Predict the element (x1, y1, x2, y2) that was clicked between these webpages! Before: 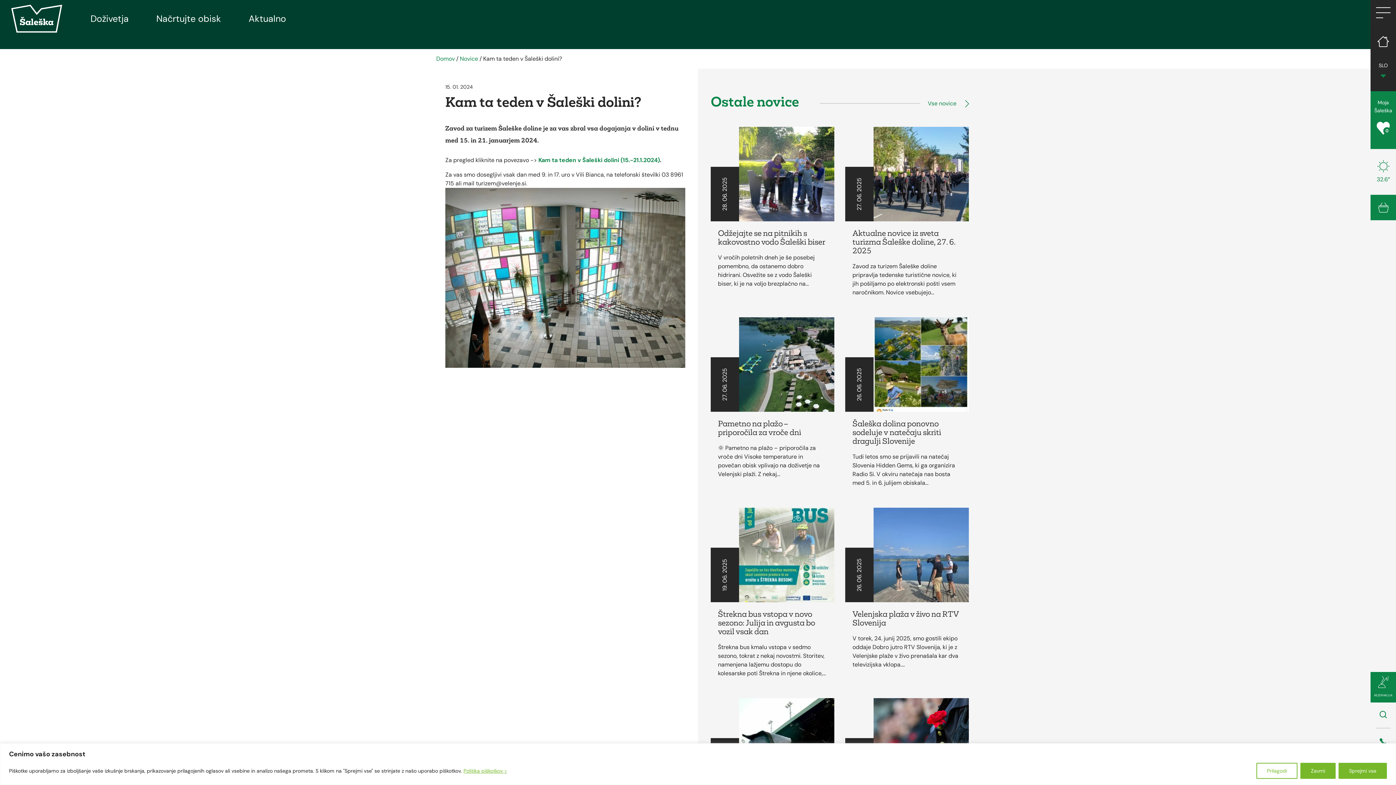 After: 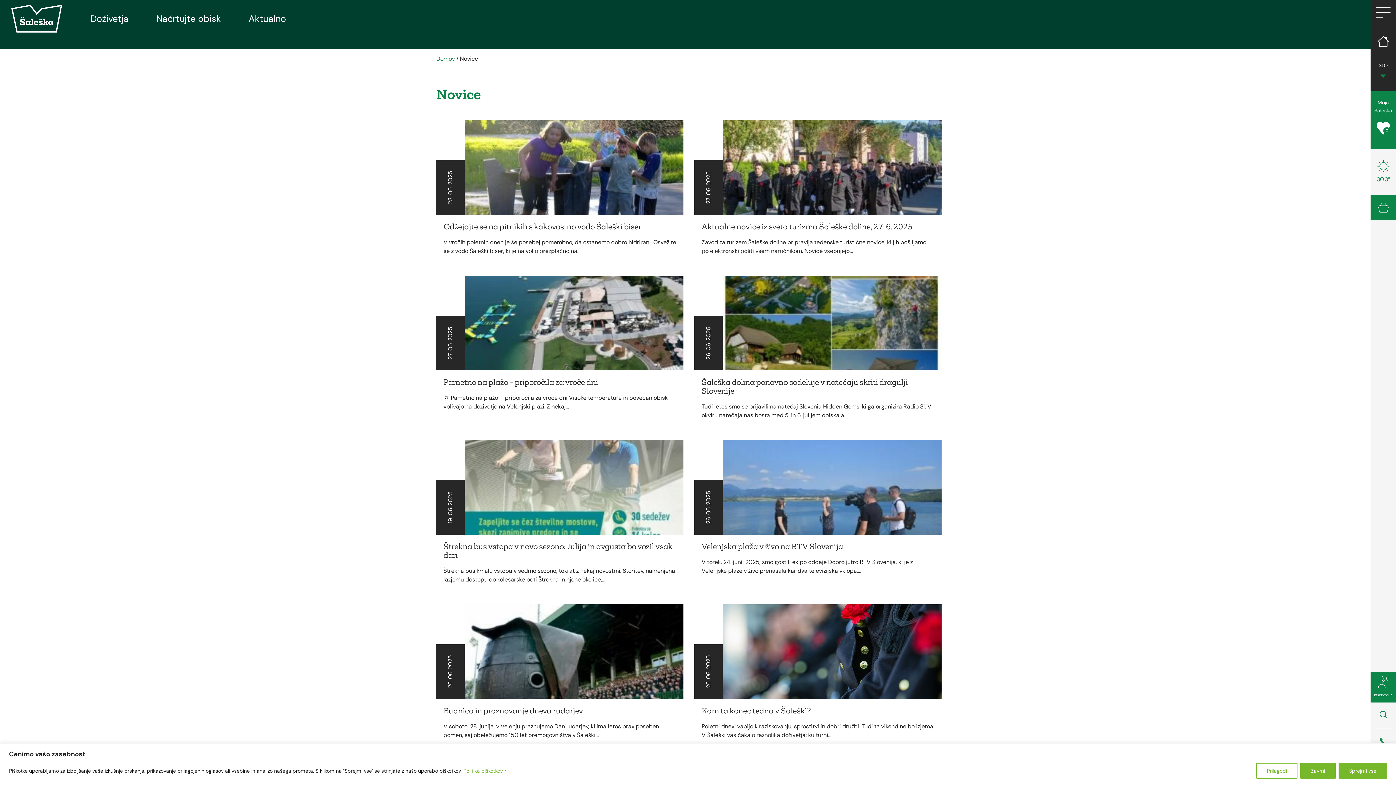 Action: label: Novice bbox: (460, 55, 478, 62)